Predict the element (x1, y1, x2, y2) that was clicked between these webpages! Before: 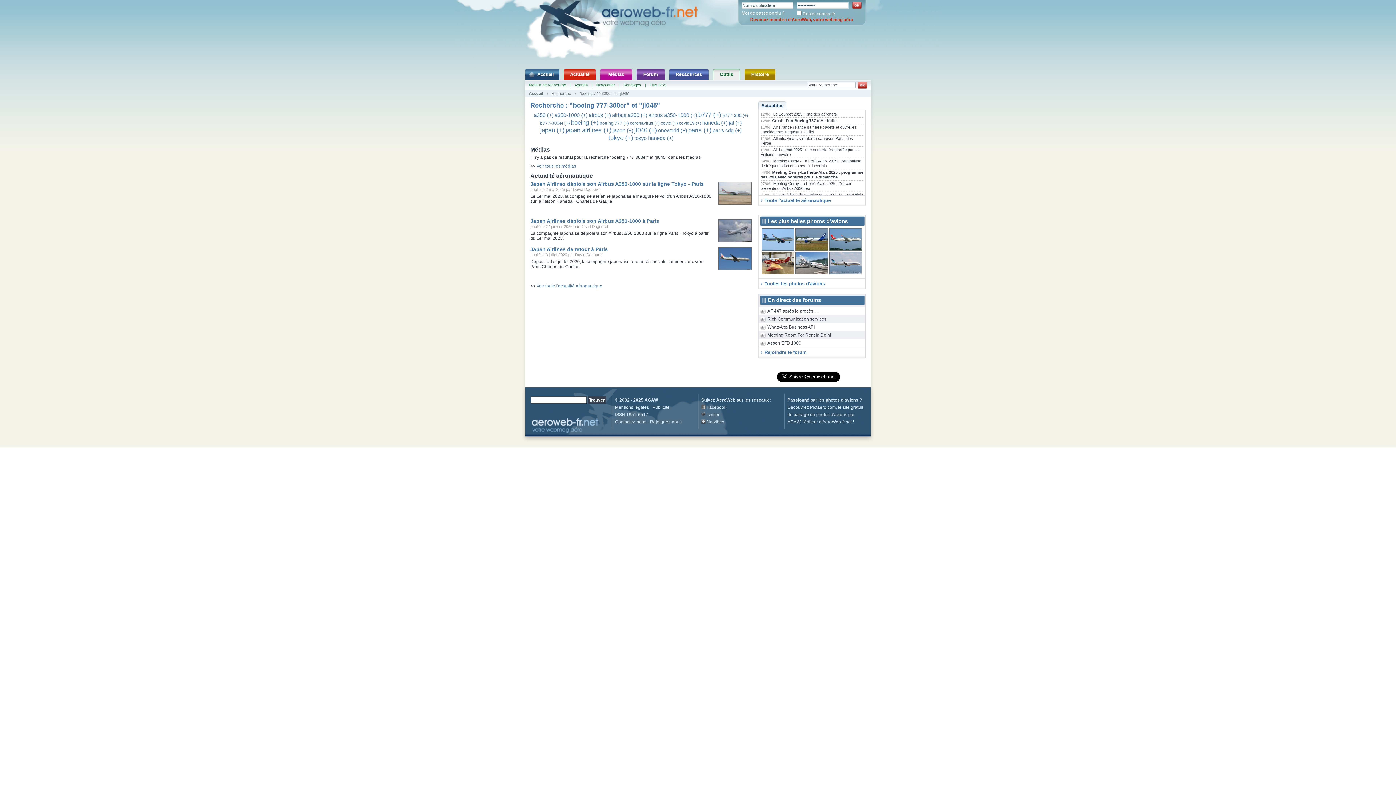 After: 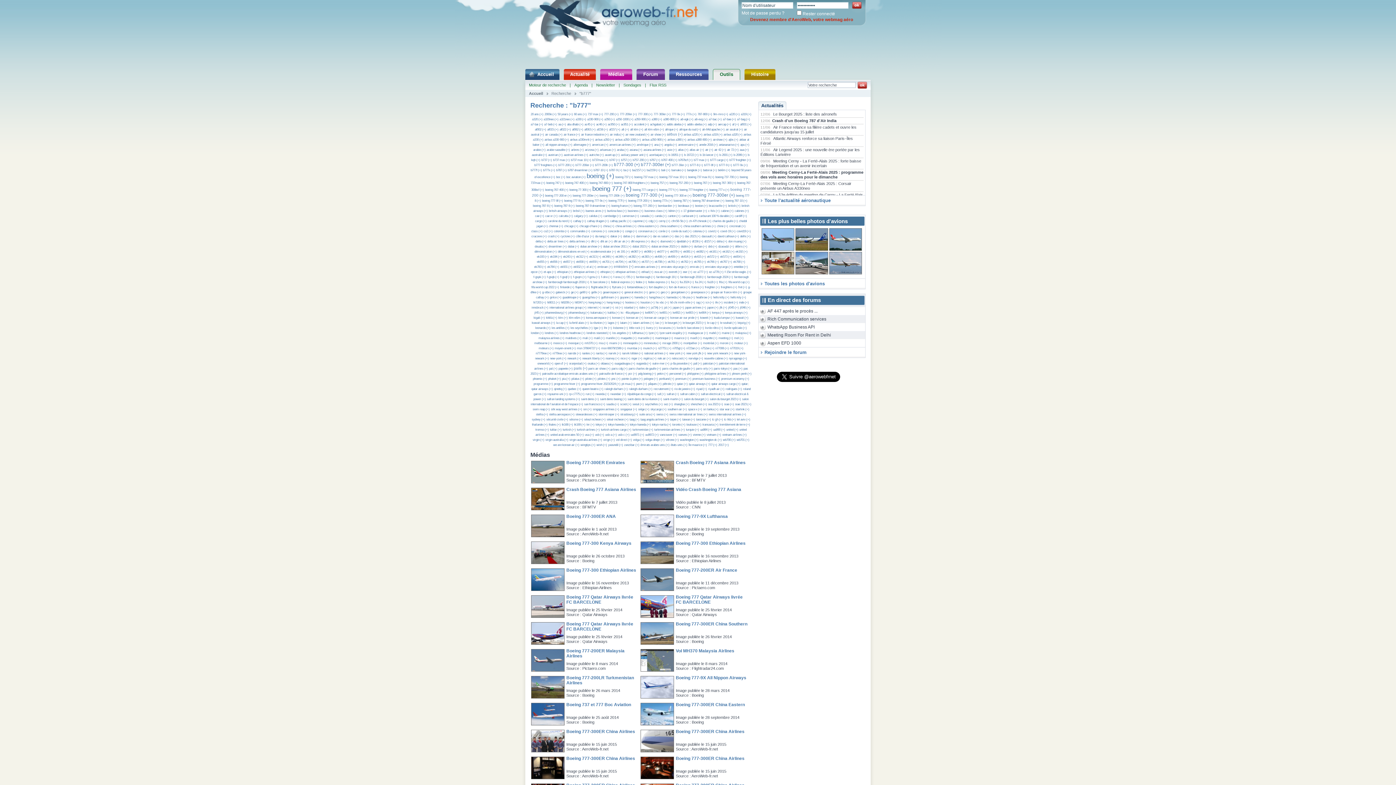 Action: bbox: (698, 111, 711, 118) label: b777